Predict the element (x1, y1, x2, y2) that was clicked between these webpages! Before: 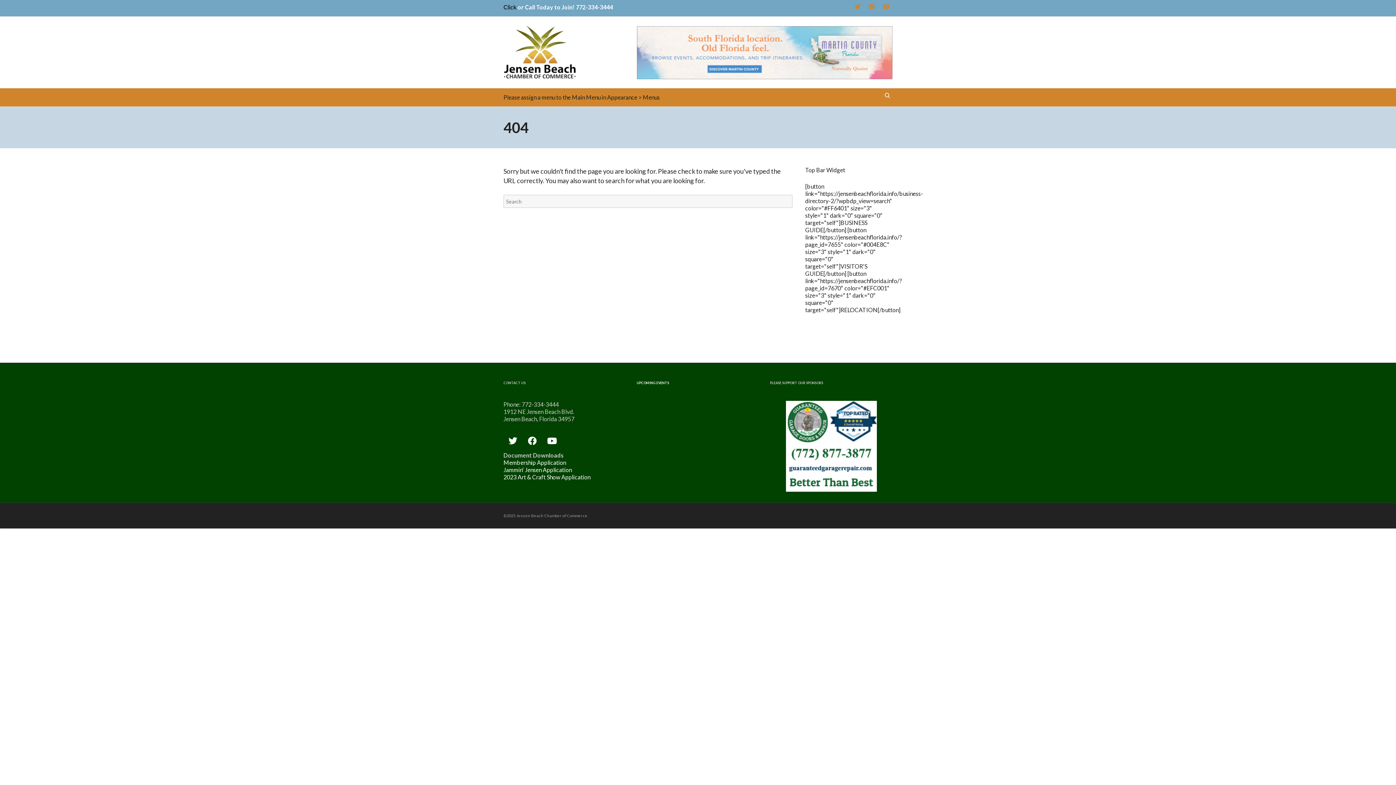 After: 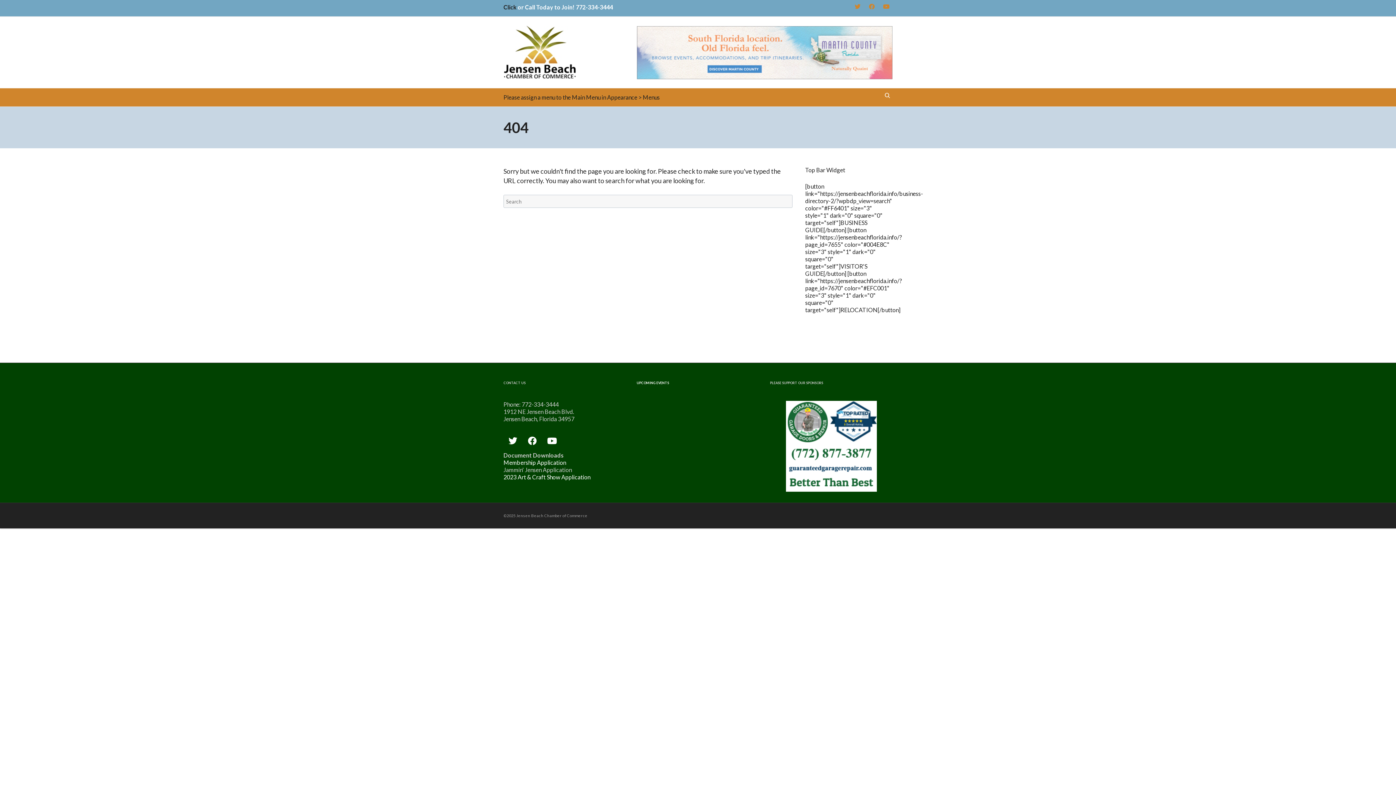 Action: label: Jammin' Jensen Application bbox: (503, 466, 572, 473)